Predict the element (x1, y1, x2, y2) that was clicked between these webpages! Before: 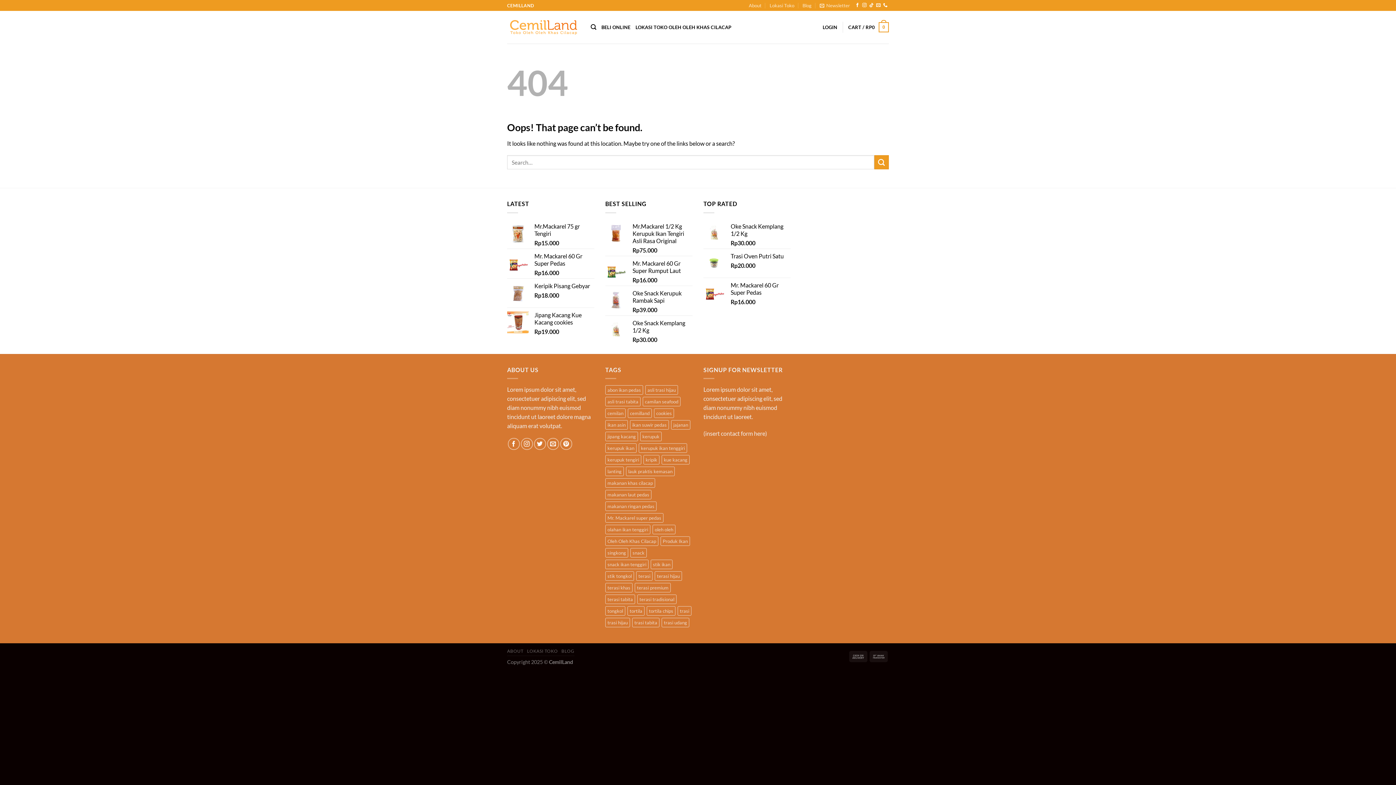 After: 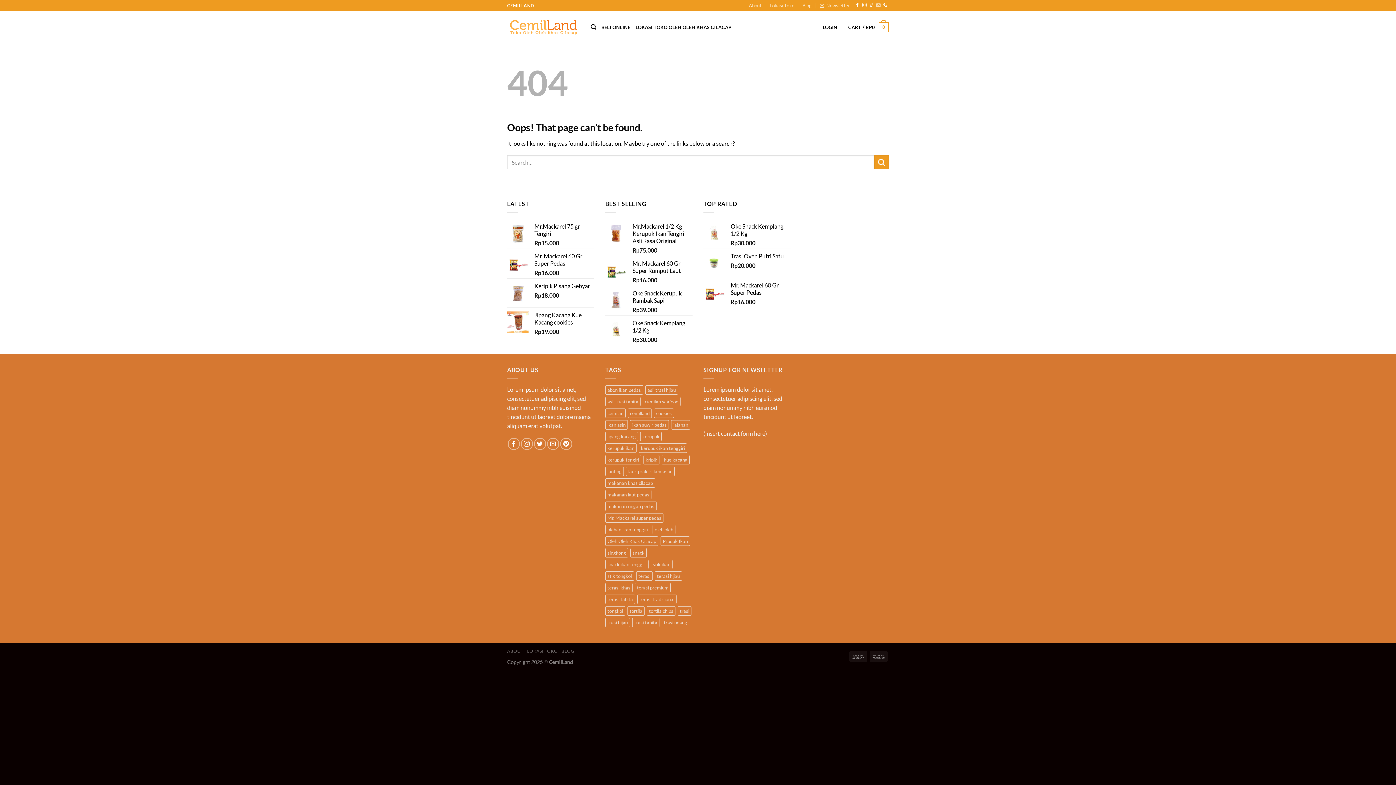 Action: bbox: (876, 3, 880, 8) label: Send us an email